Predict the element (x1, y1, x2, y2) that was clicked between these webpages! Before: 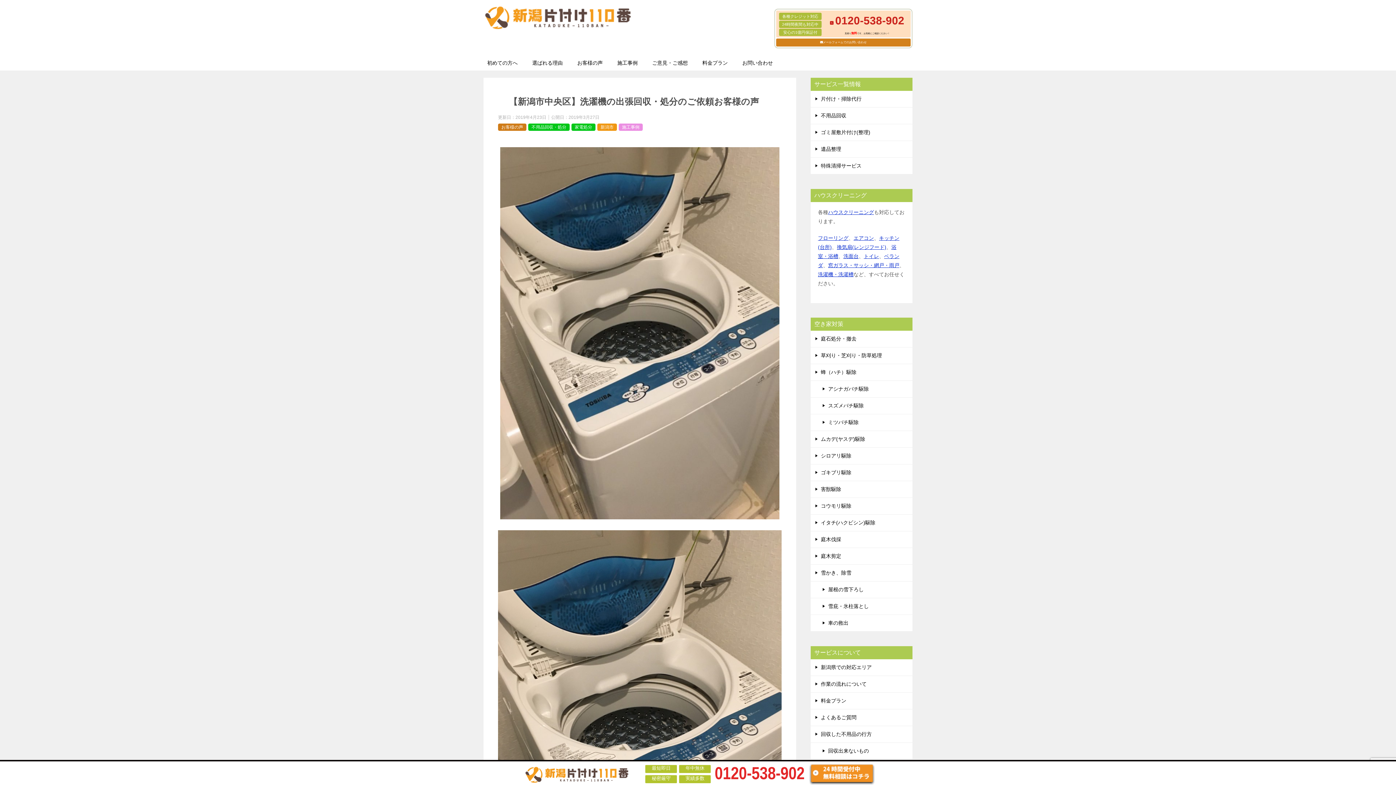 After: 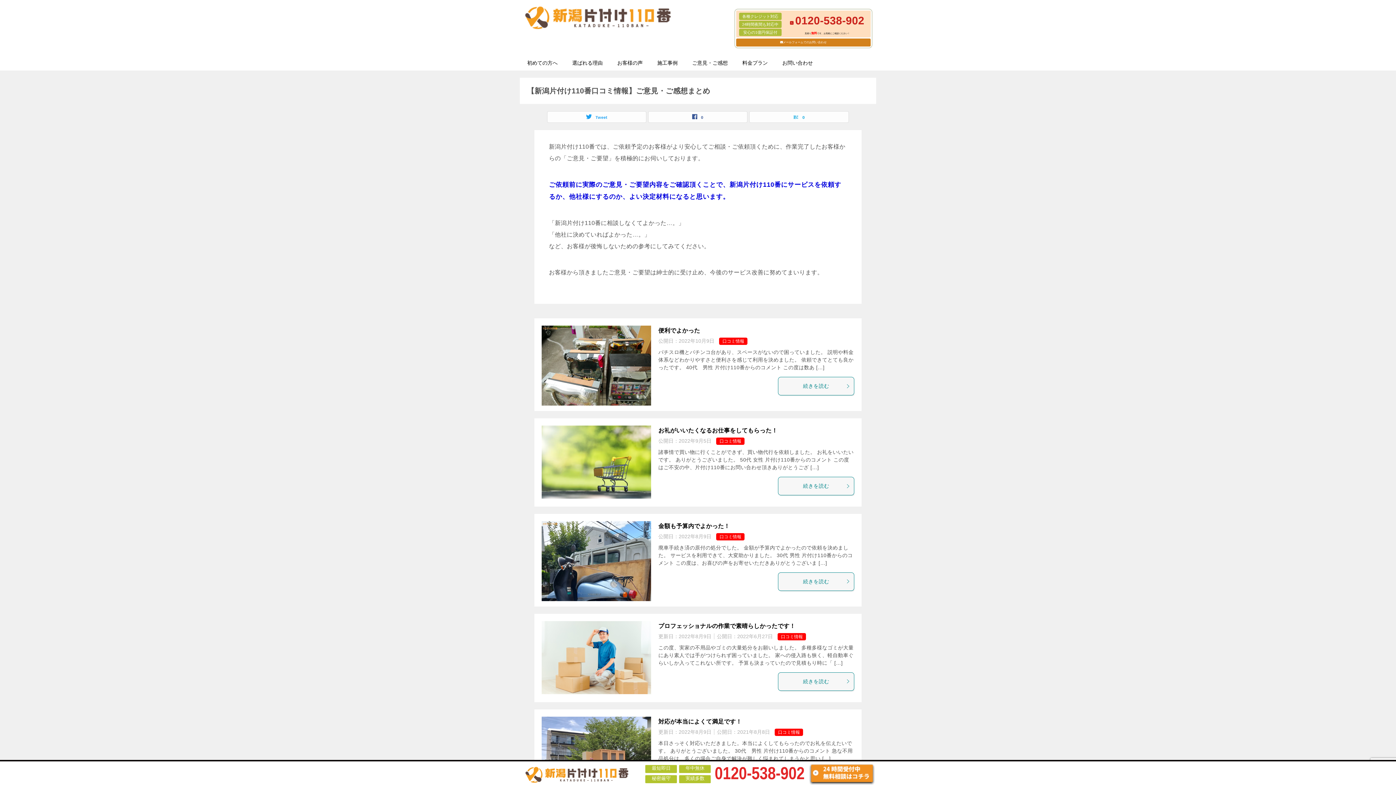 Action: label: ご意見・ご感想 bbox: (645, 55, 695, 70)